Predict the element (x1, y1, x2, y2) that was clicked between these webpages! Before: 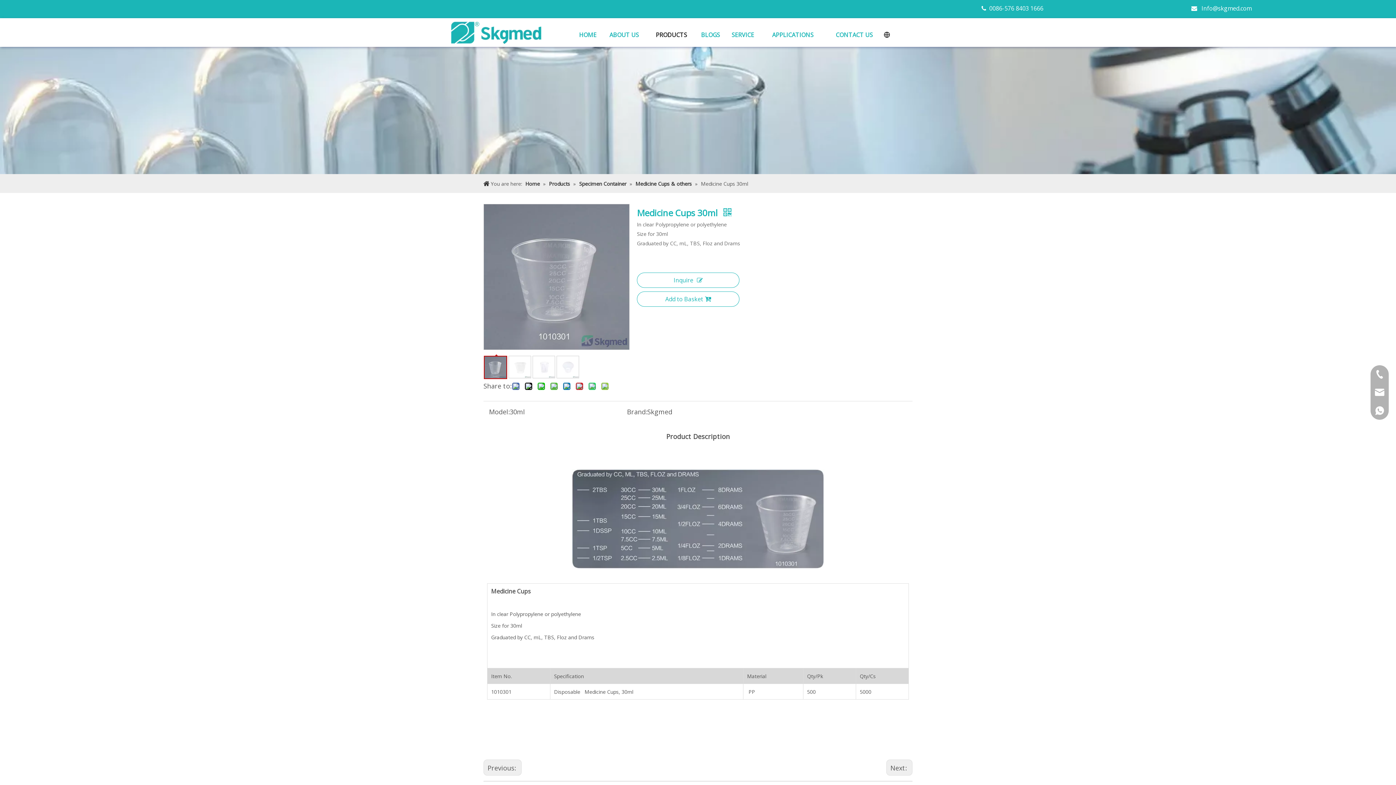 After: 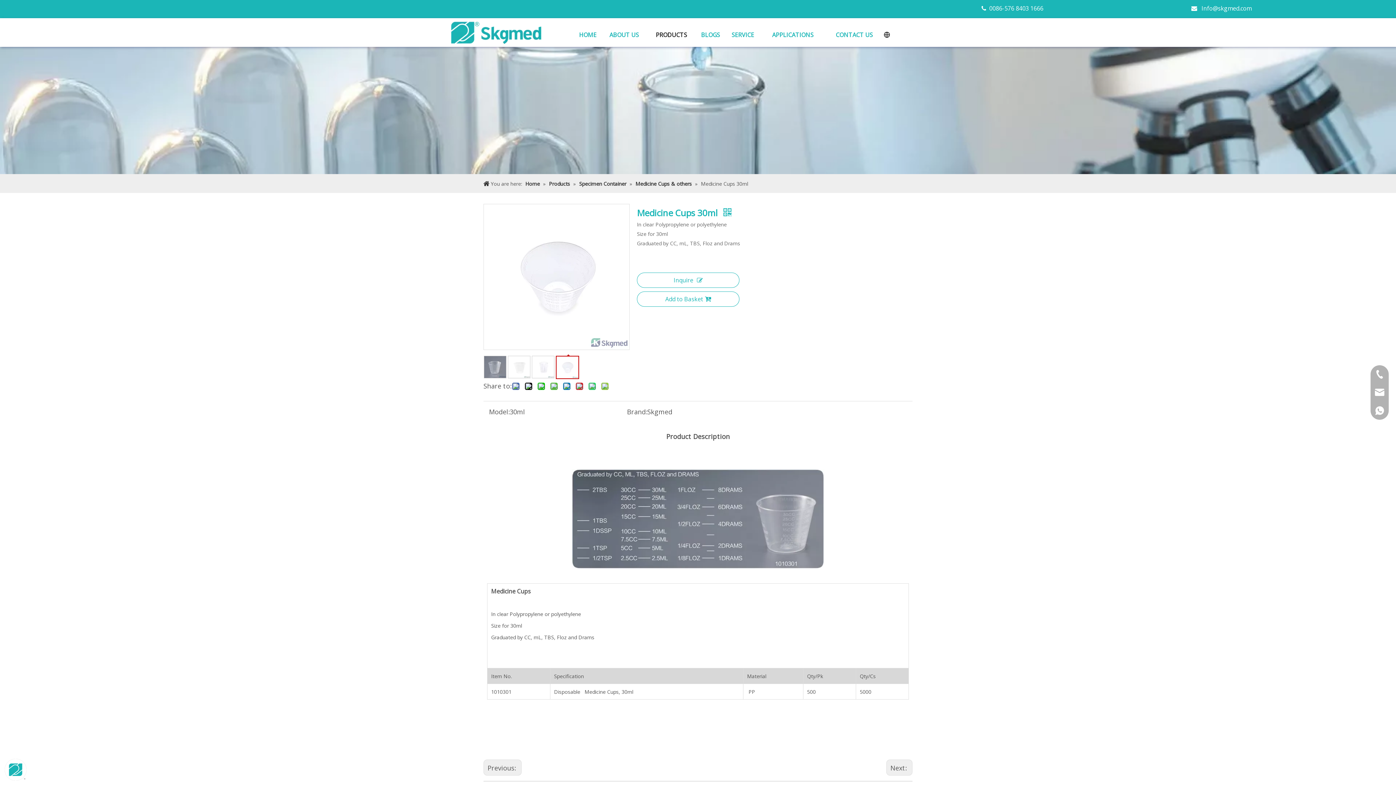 Action: bbox: (556, 356, 579, 378)